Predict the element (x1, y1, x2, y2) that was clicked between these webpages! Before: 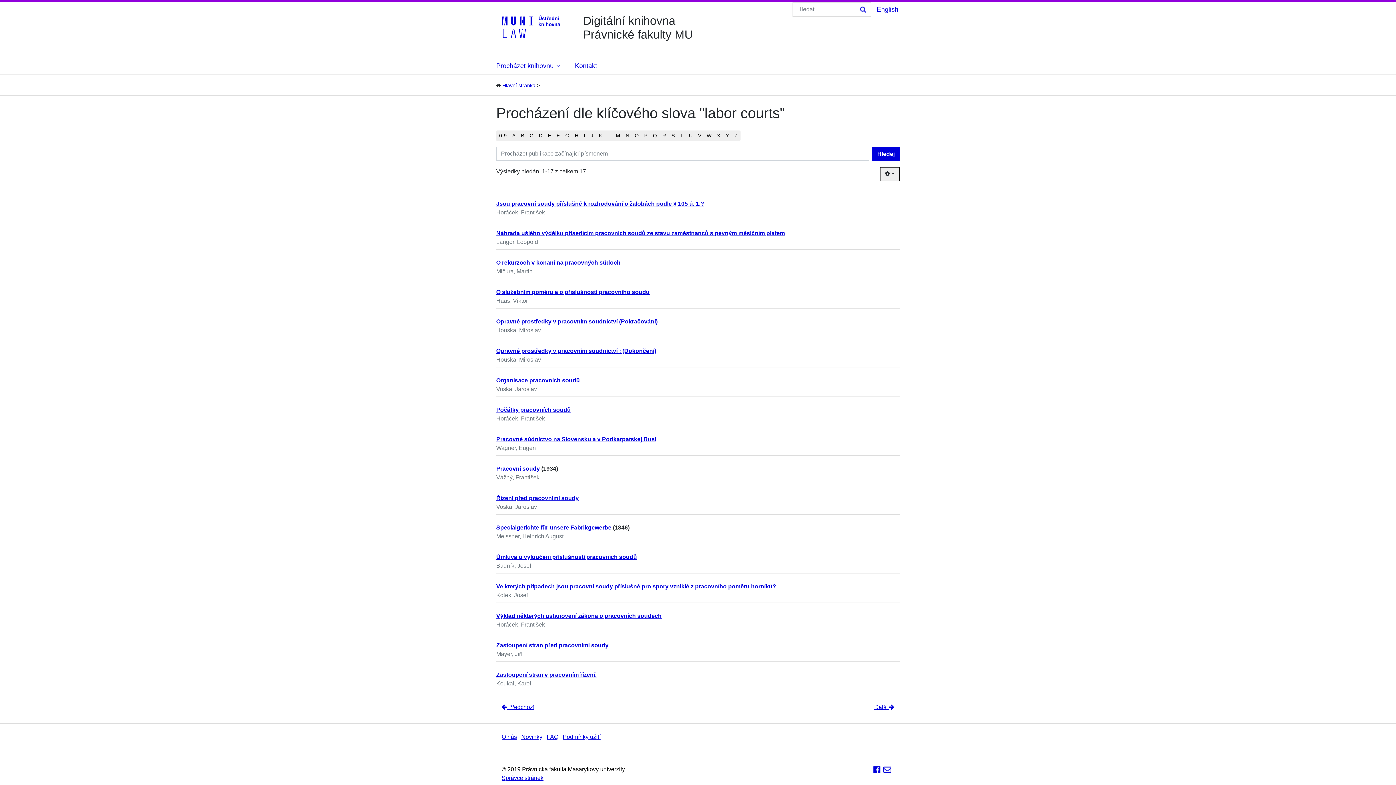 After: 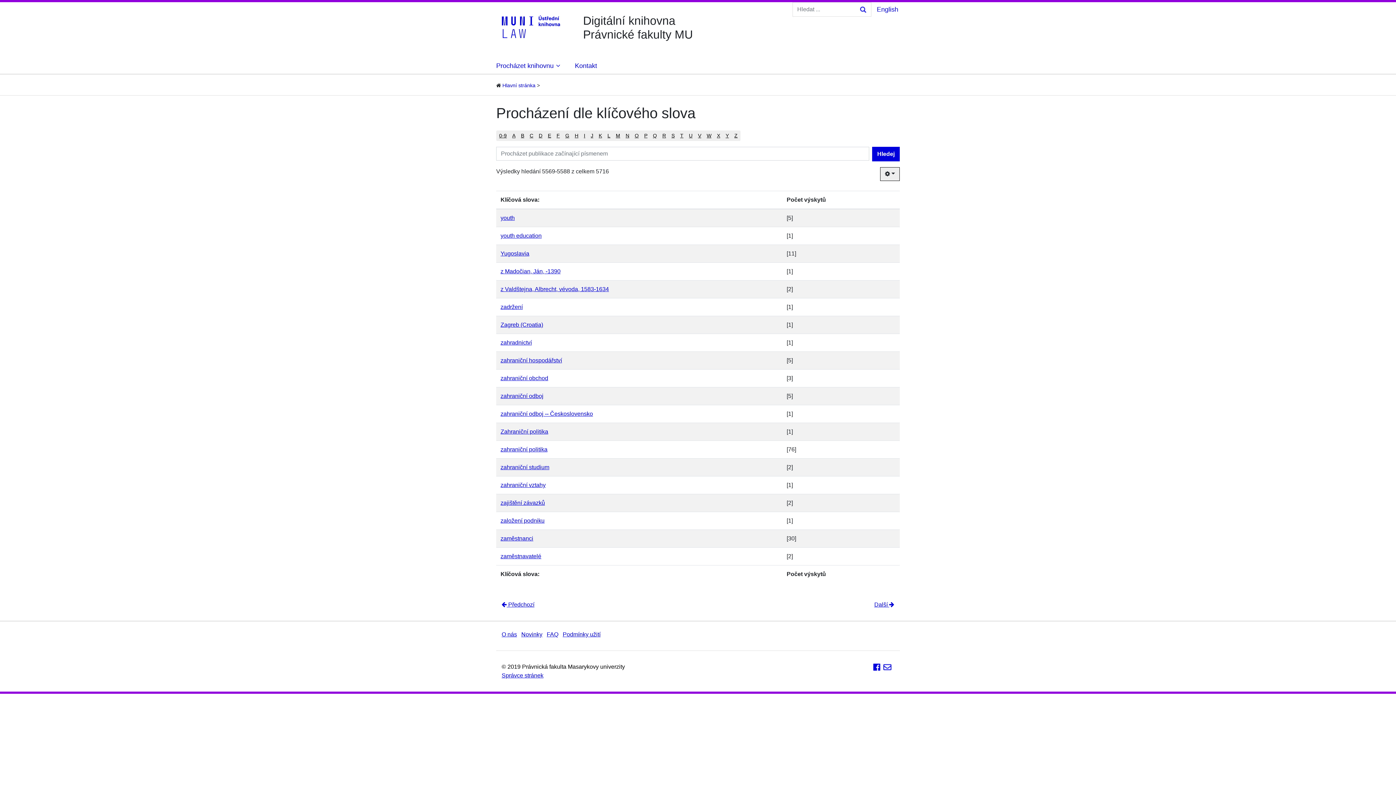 Action: bbox: (722, 130, 732, 141) label: Y